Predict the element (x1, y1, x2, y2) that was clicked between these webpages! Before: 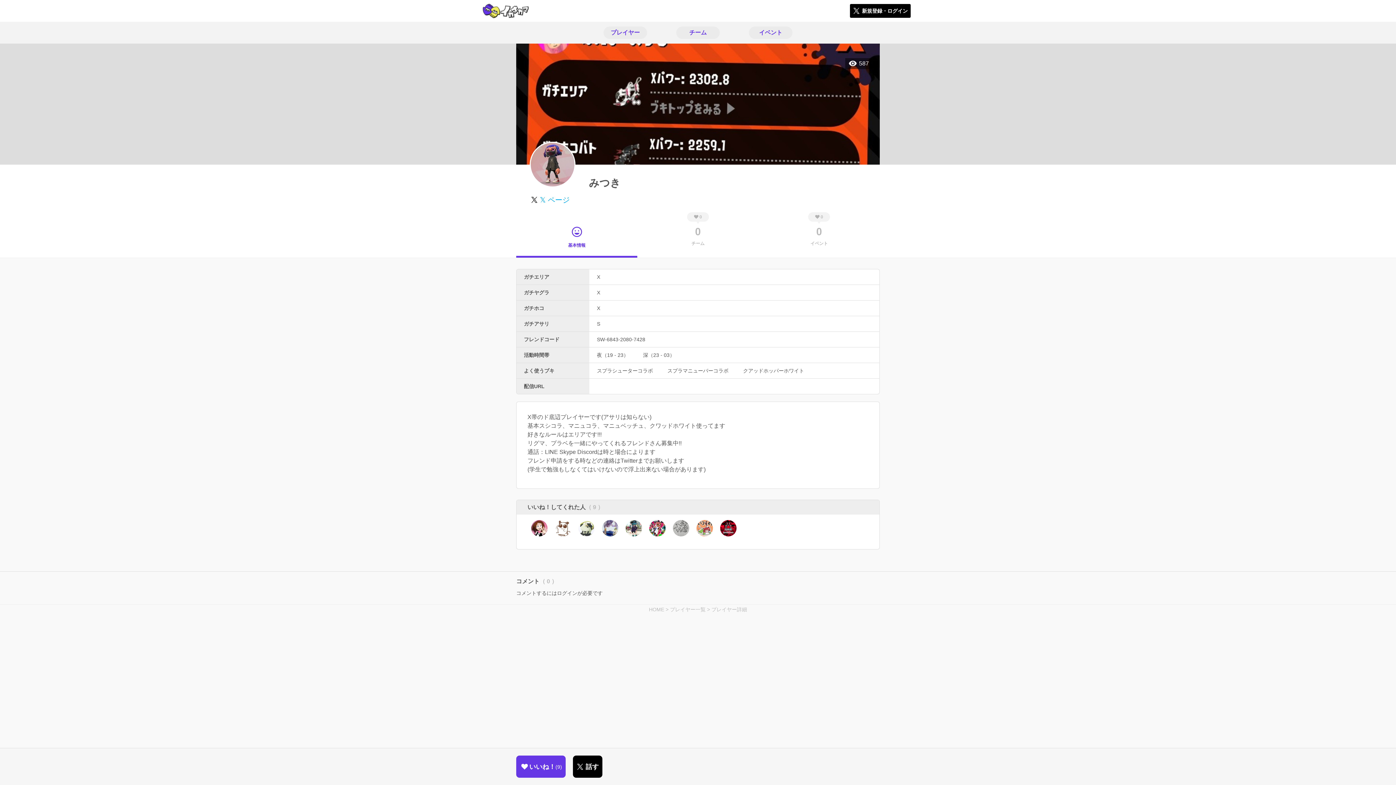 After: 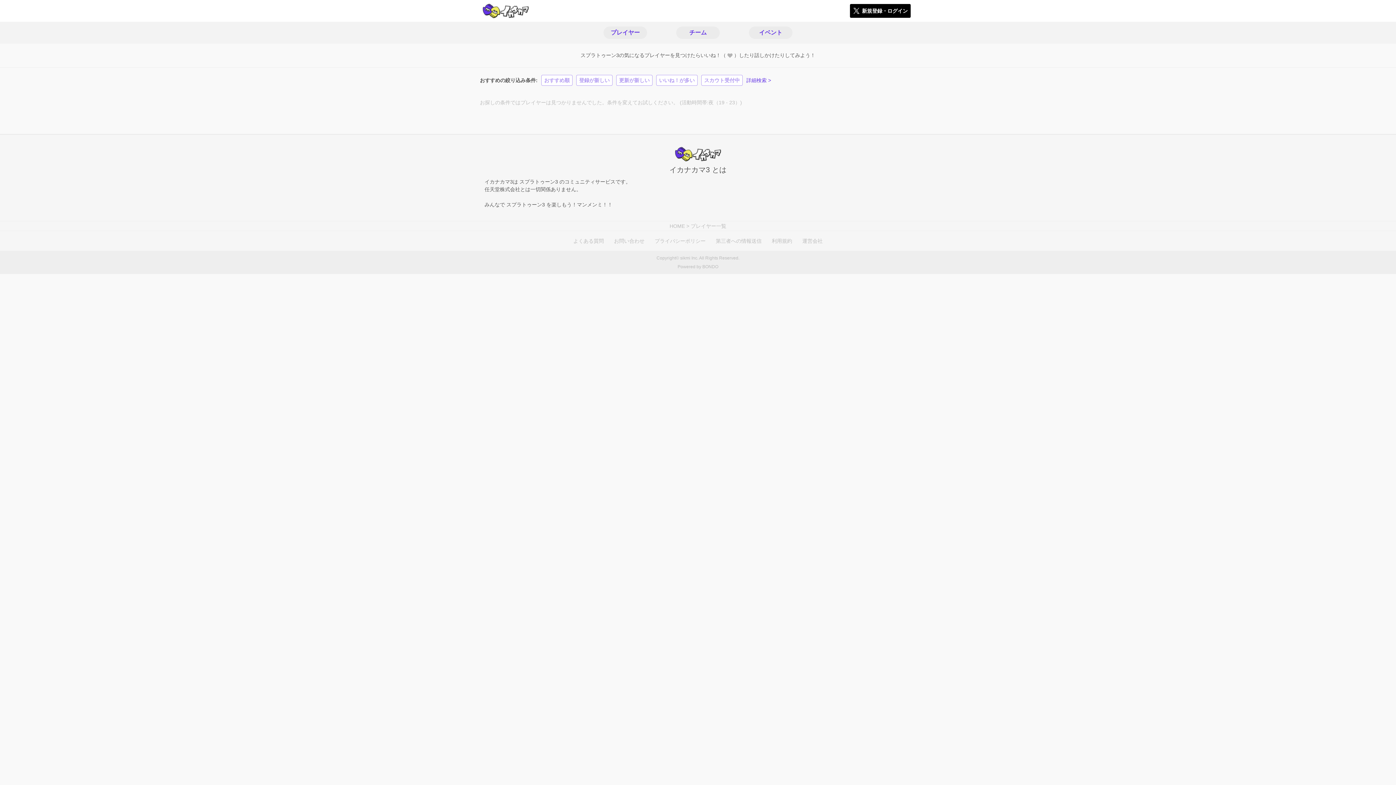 Action: bbox: (597, 352, 628, 358) label: 夜（19 - 23）